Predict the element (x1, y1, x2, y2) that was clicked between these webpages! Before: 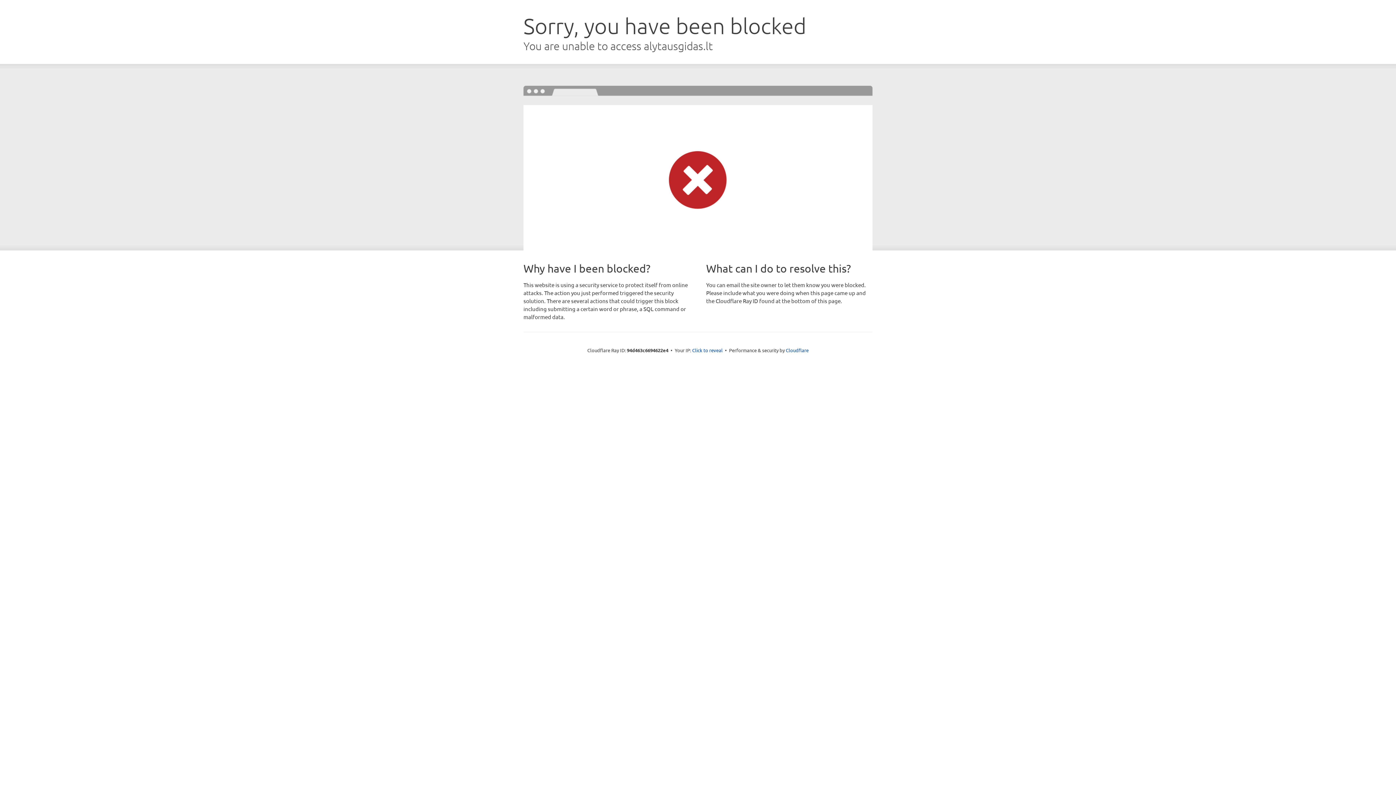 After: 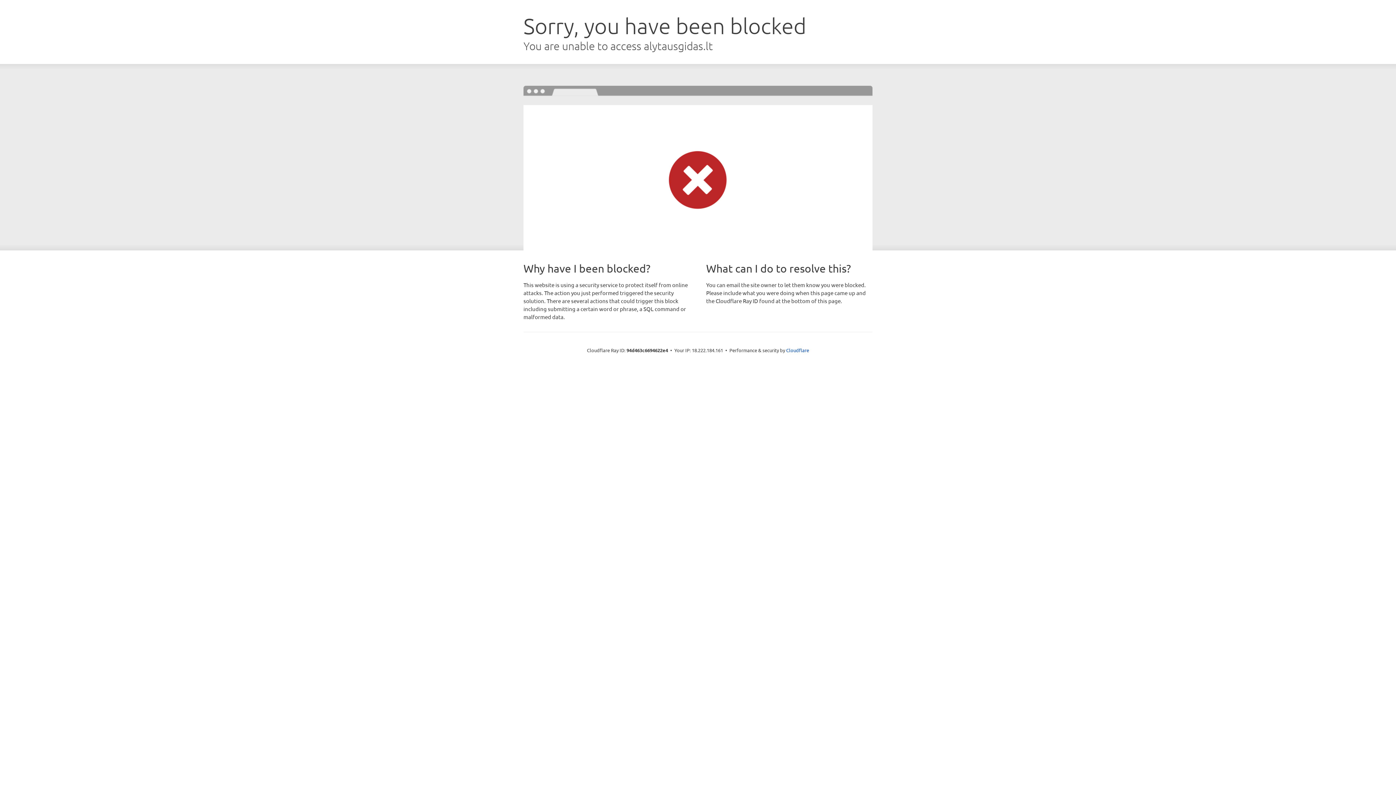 Action: bbox: (692, 346, 722, 353) label: Click to reveal